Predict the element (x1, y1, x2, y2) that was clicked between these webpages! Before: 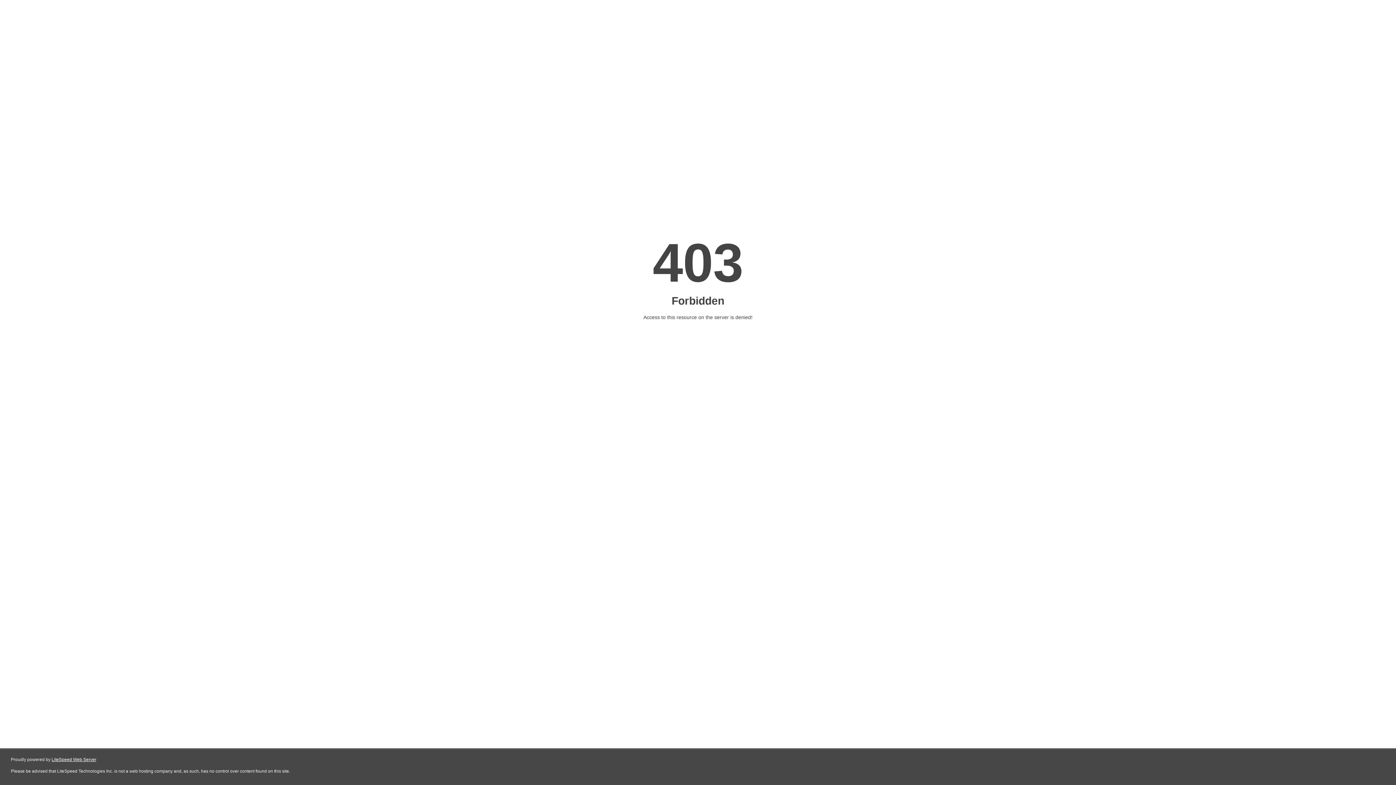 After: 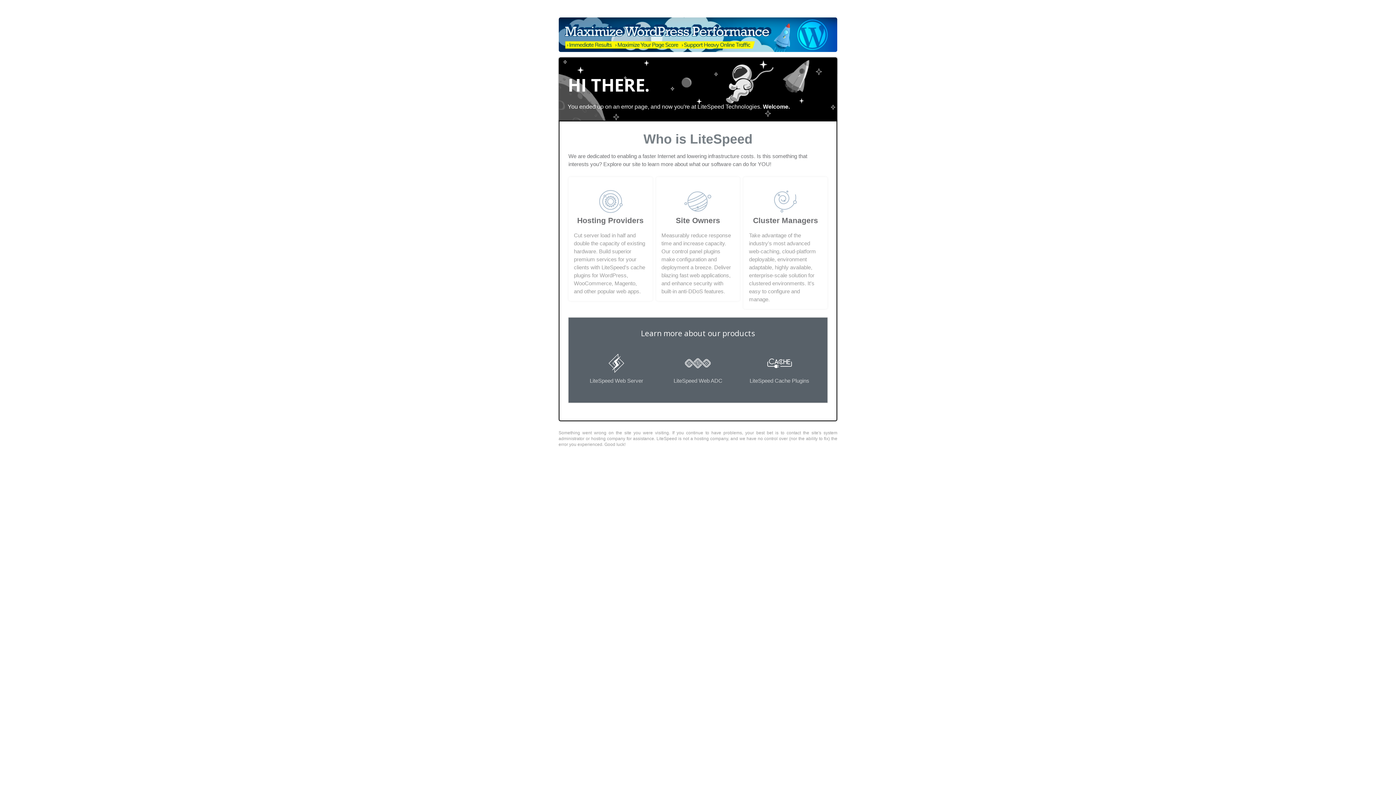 Action: bbox: (51, 757, 96, 762) label: LiteSpeed Web Server